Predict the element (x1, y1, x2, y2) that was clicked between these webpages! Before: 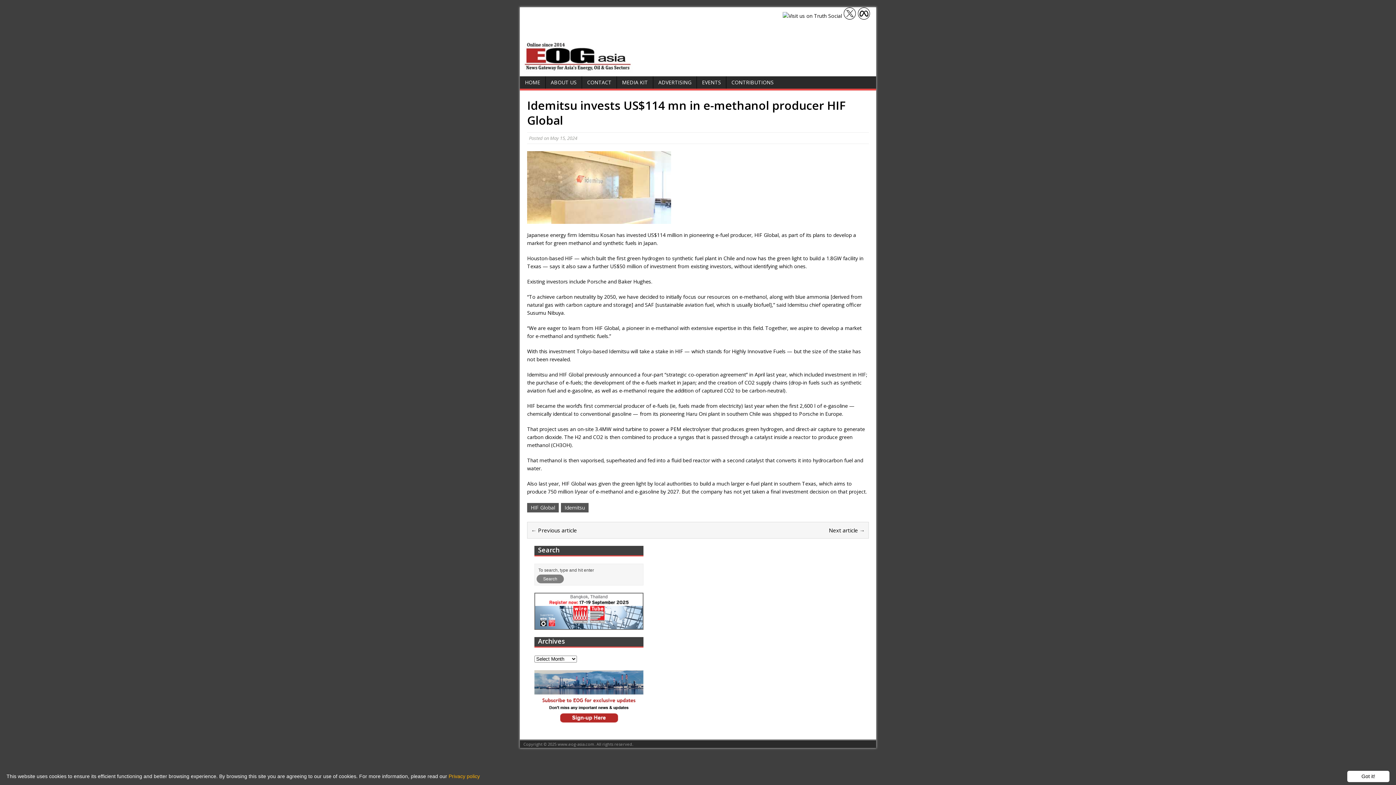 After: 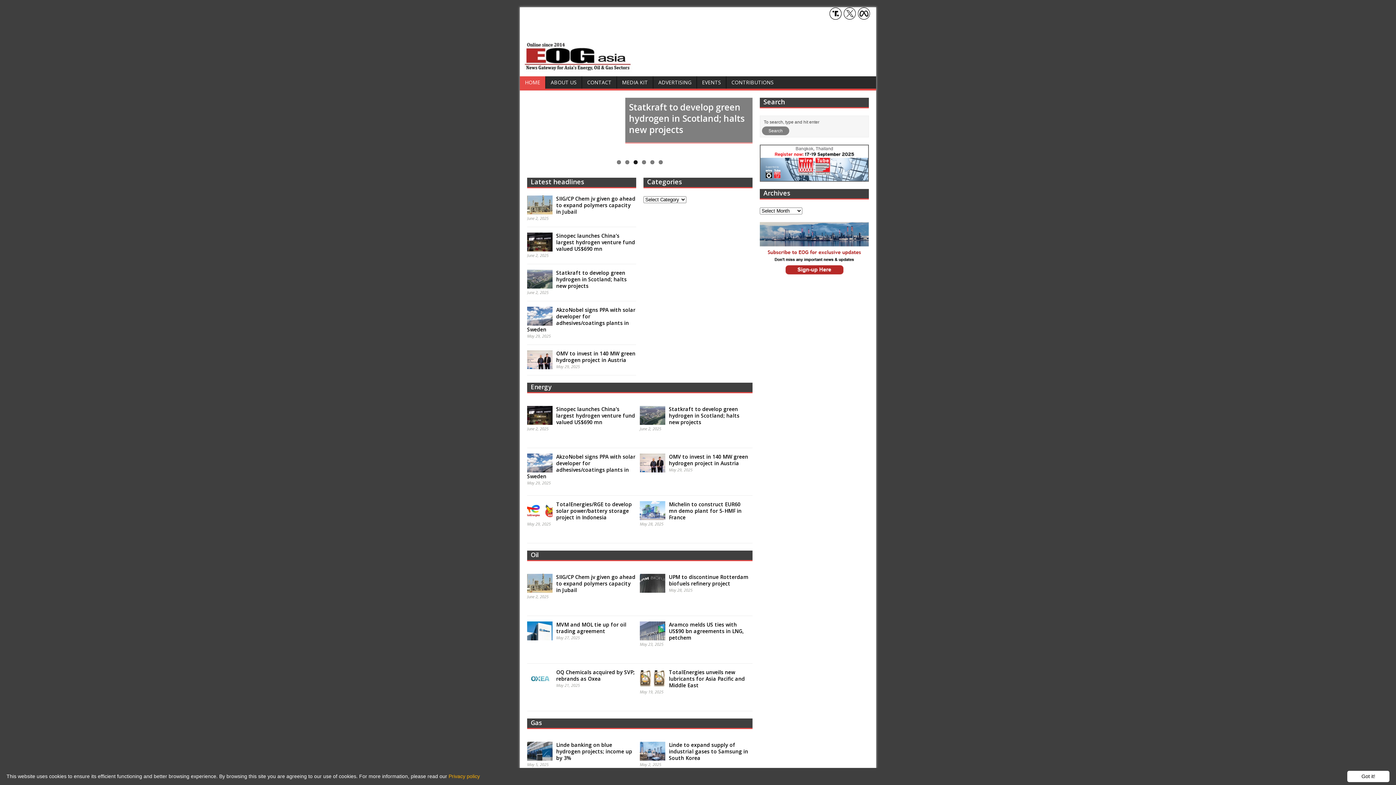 Action: bbox: (520, 76, 545, 88) label: HOME